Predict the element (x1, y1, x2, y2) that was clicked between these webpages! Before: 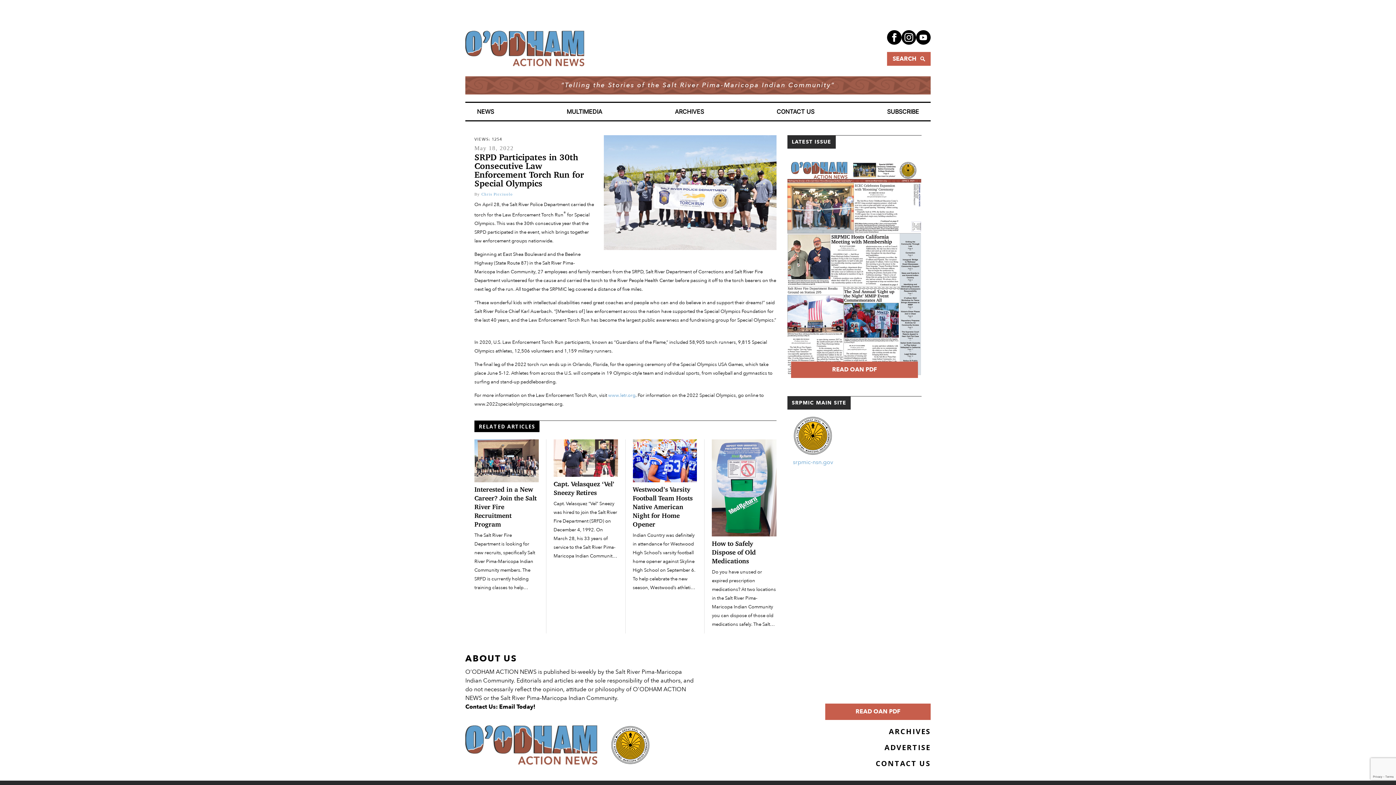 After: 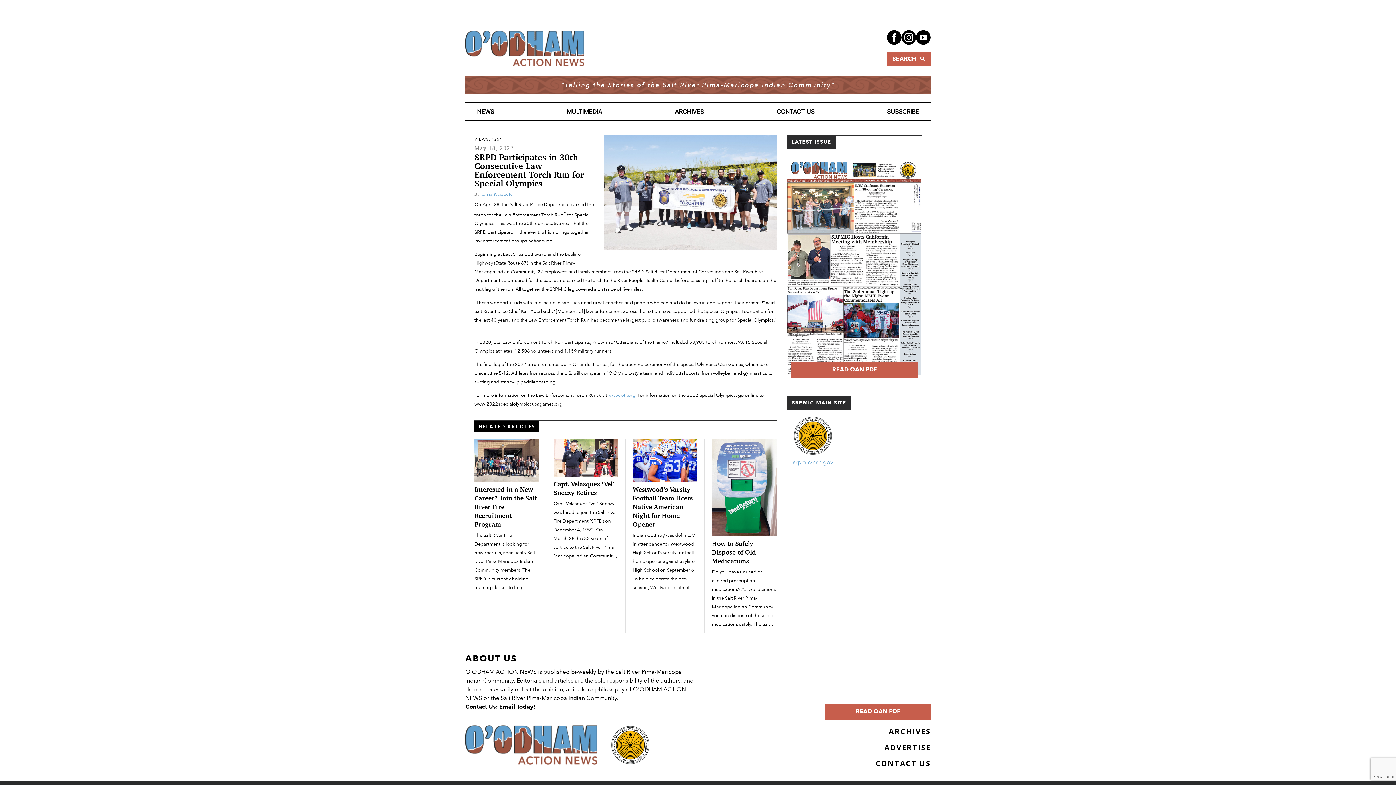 Action: bbox: (465, 703, 535, 711) label: Contact Us: Email Today!